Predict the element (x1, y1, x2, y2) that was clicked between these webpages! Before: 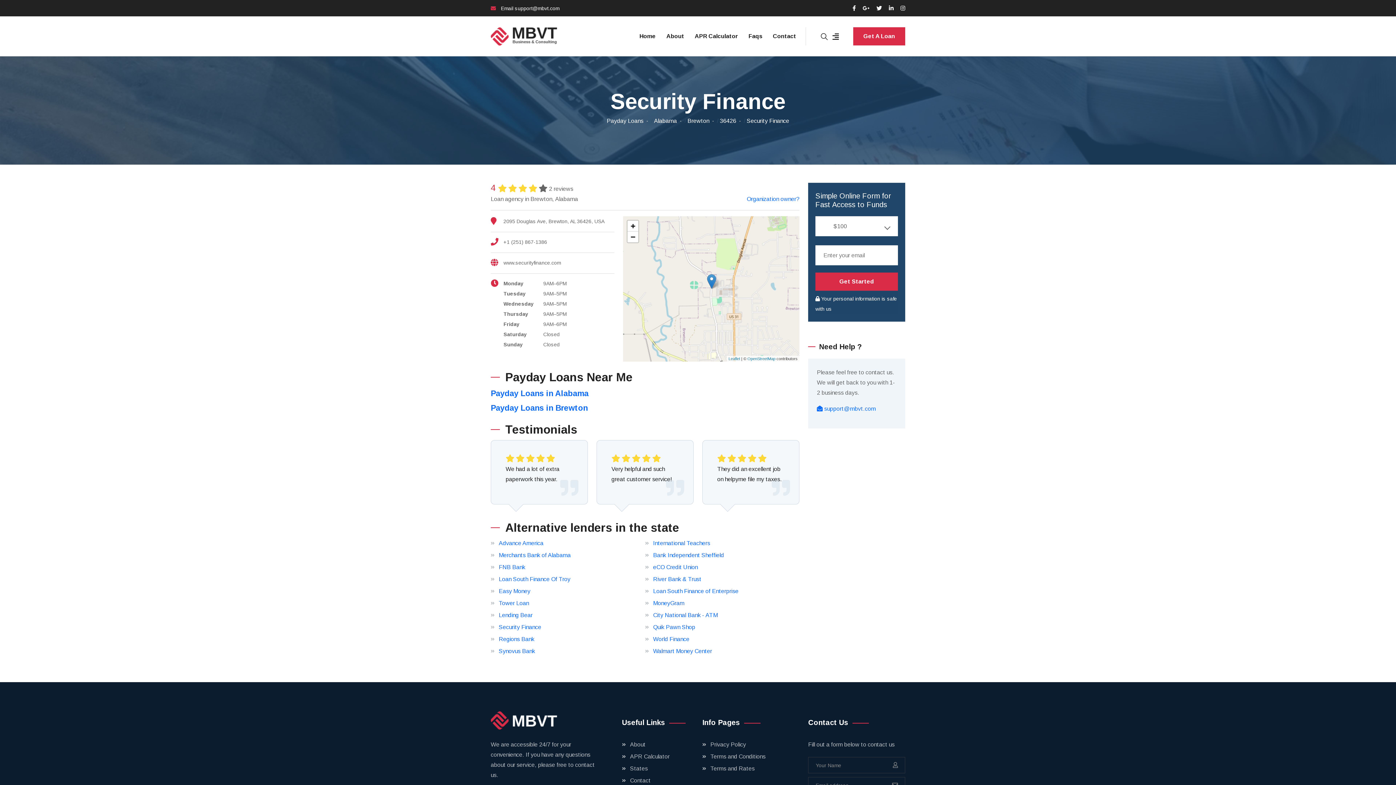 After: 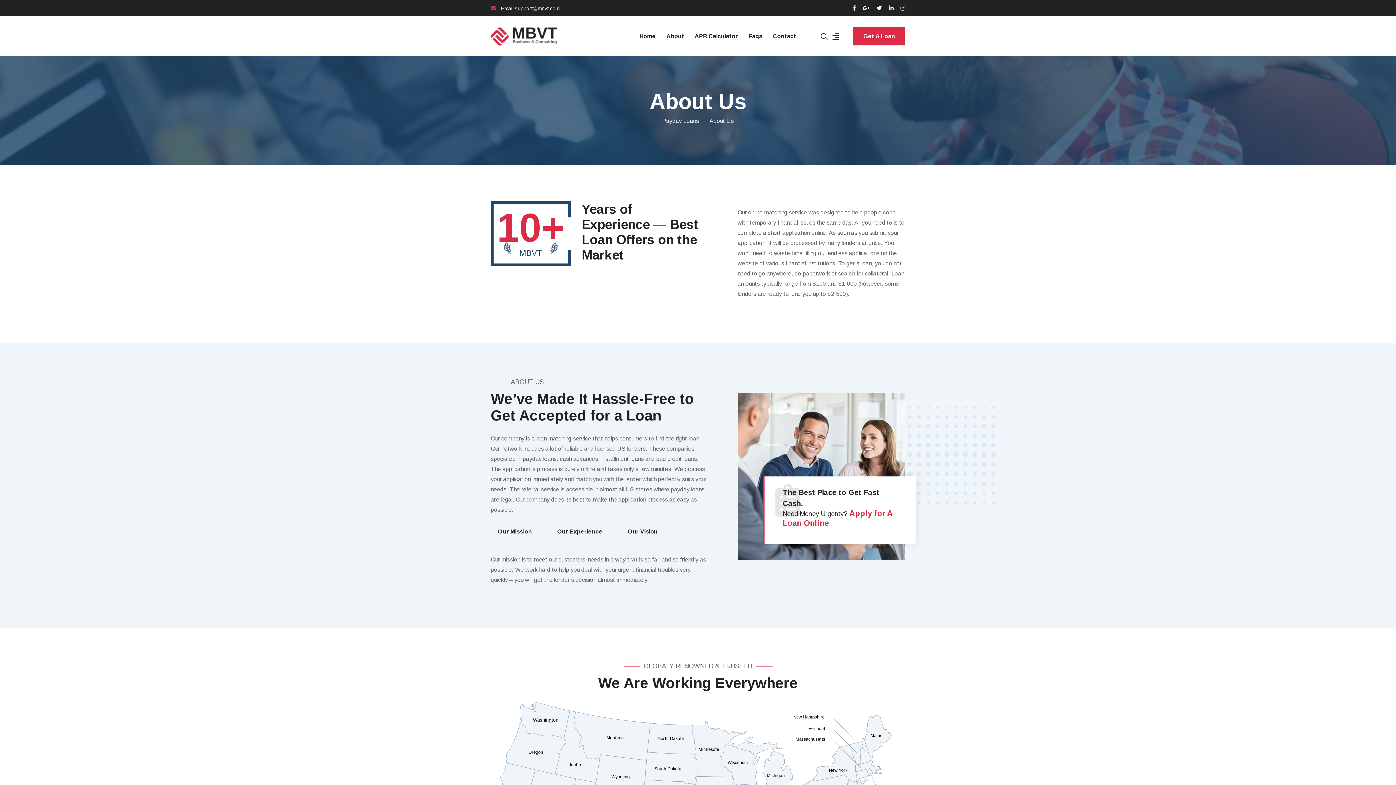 Action: bbox: (666, 30, 684, 41) label: About